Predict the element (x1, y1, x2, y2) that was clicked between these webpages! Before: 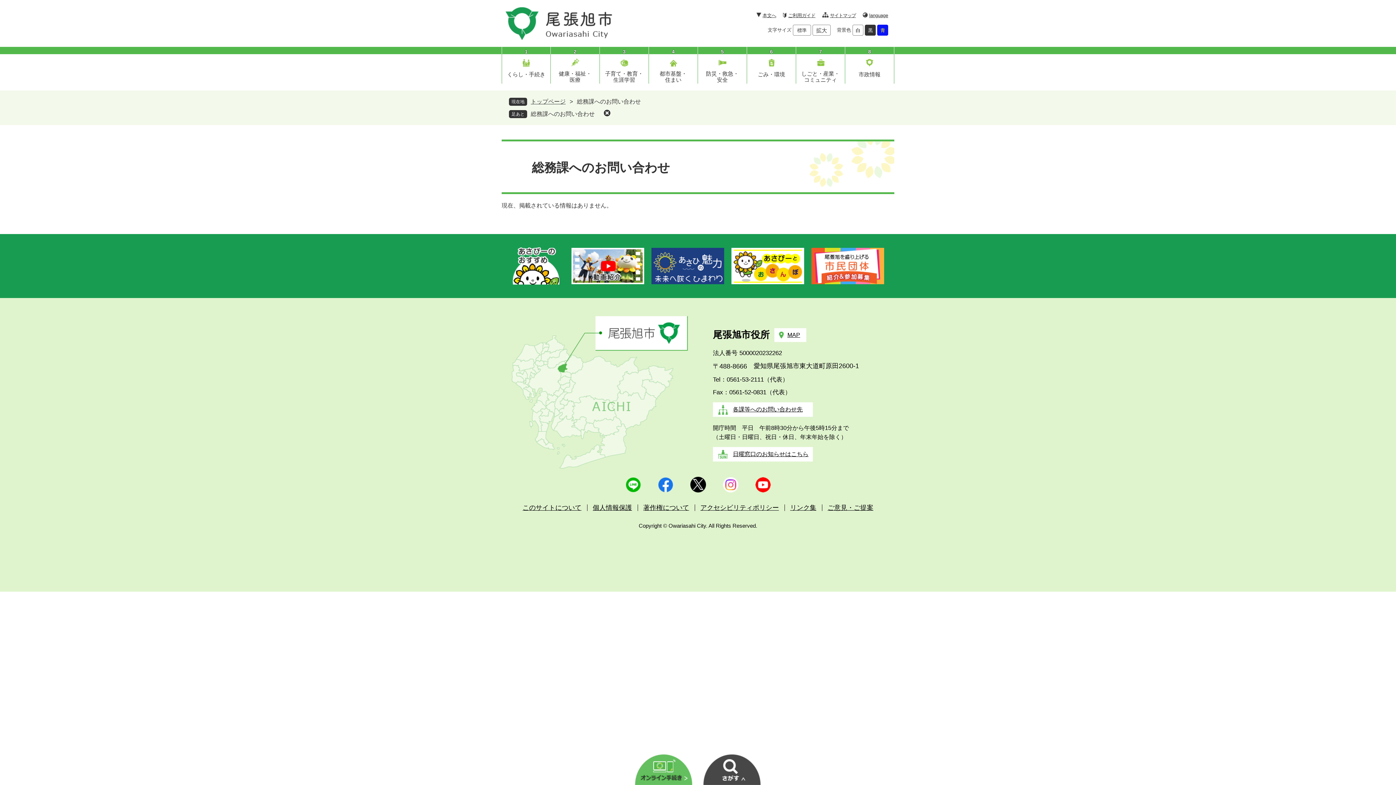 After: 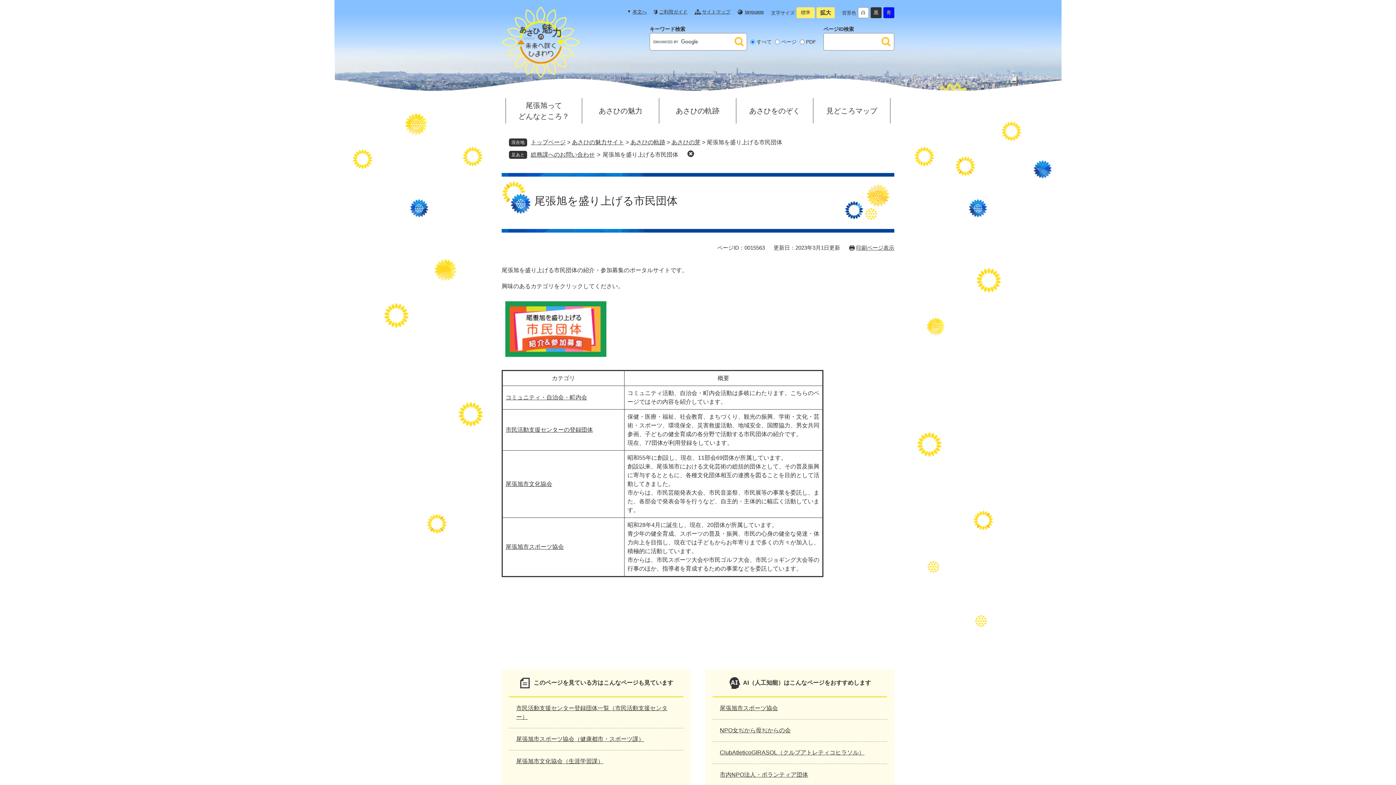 Action: bbox: (811, 279, 884, 285)